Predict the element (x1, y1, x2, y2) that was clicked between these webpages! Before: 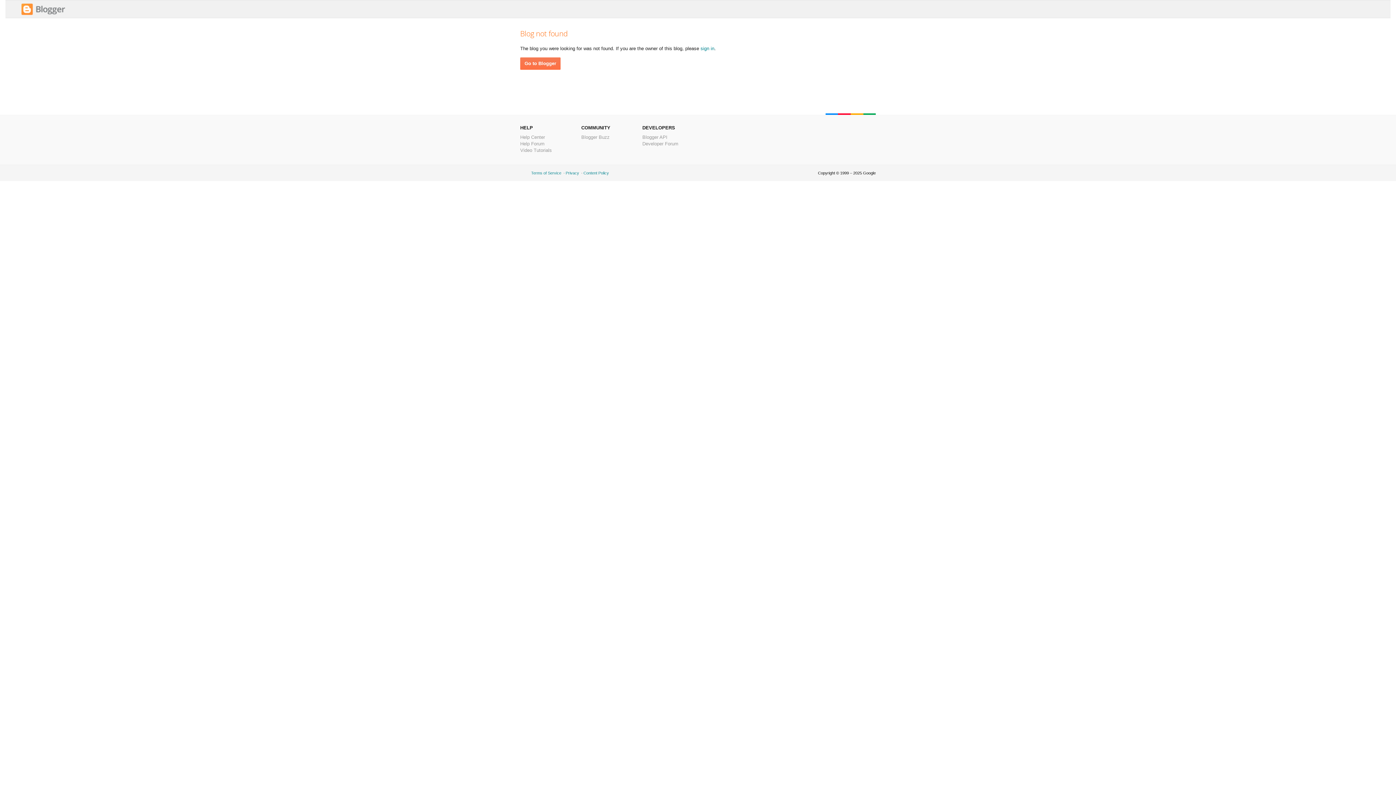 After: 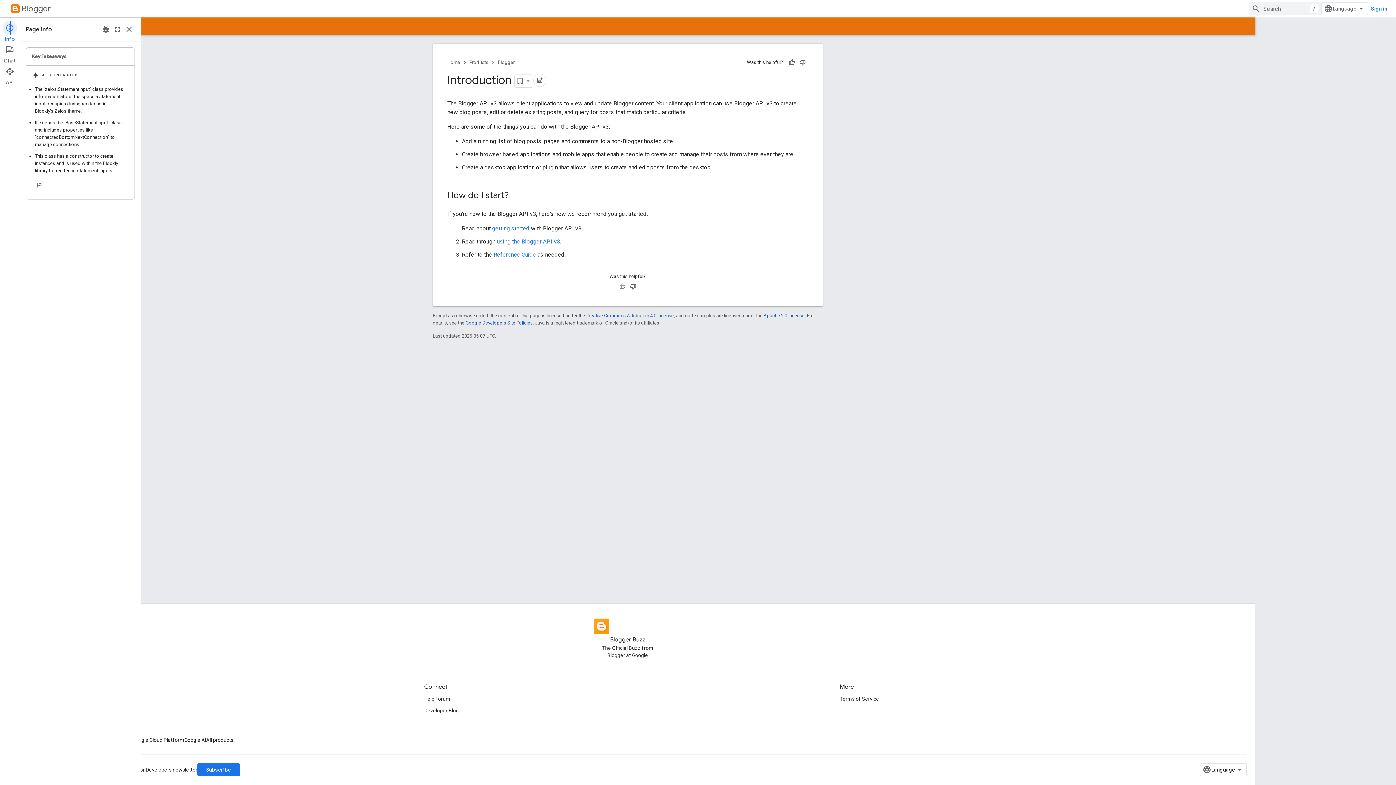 Action: label: Blogger API bbox: (642, 134, 667, 140)